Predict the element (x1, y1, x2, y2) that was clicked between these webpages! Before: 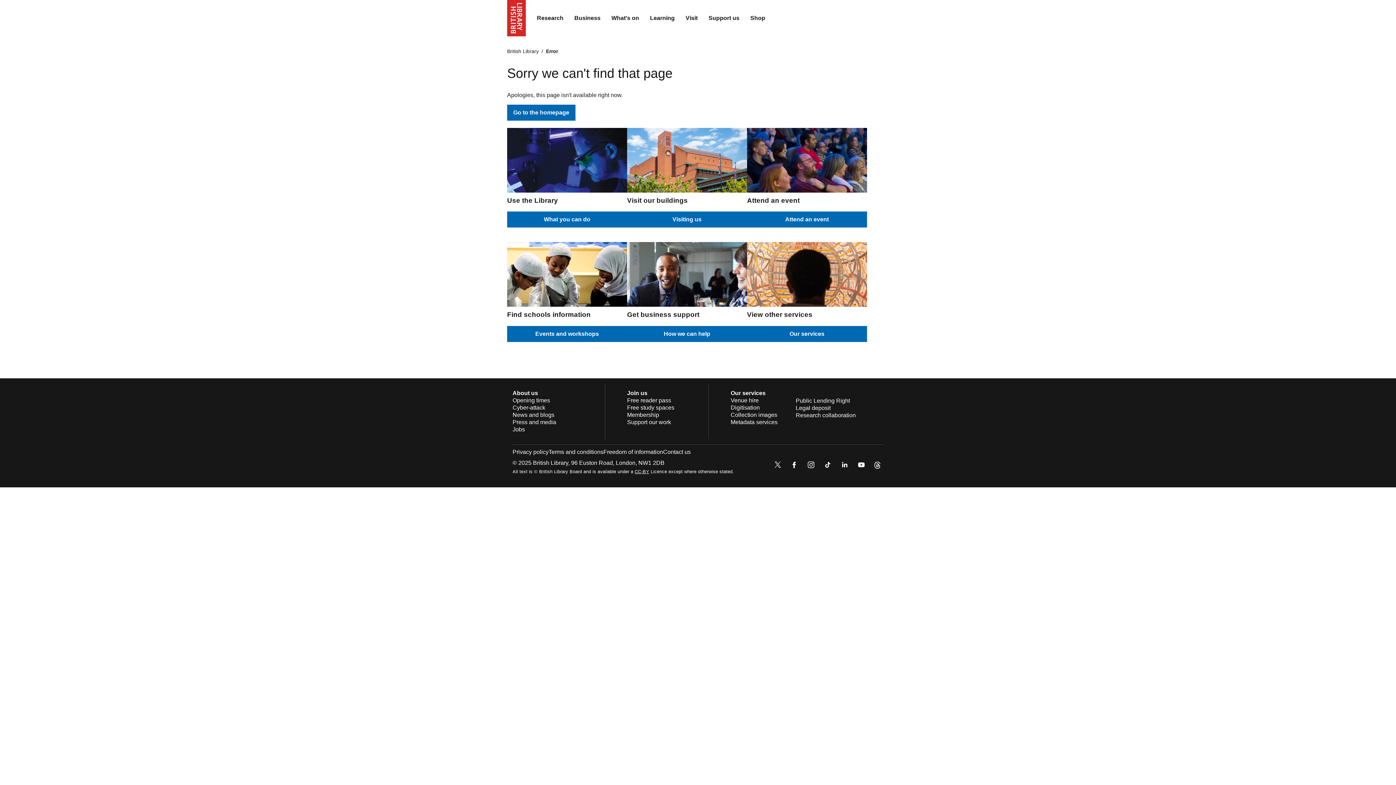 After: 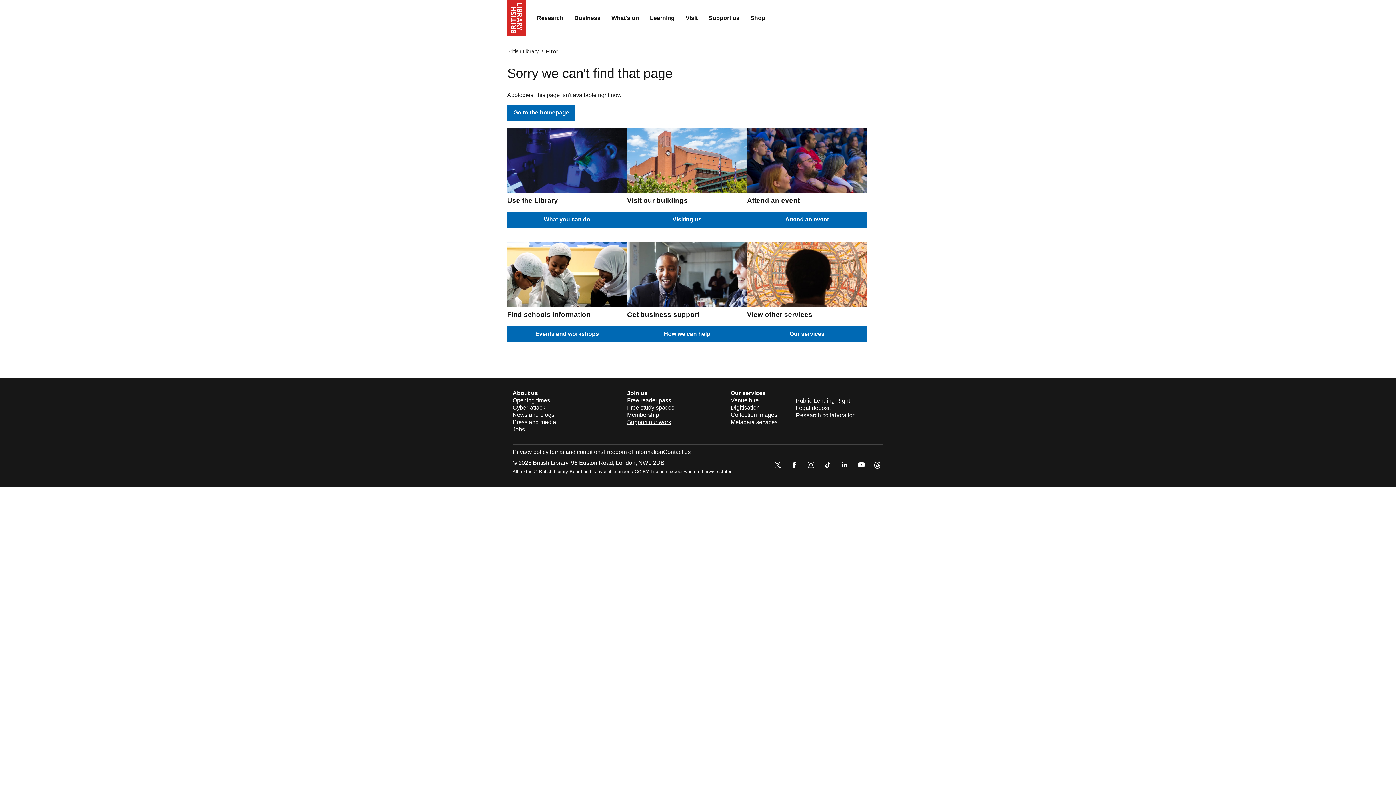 Action: bbox: (627, 419, 671, 425) label: Support our work